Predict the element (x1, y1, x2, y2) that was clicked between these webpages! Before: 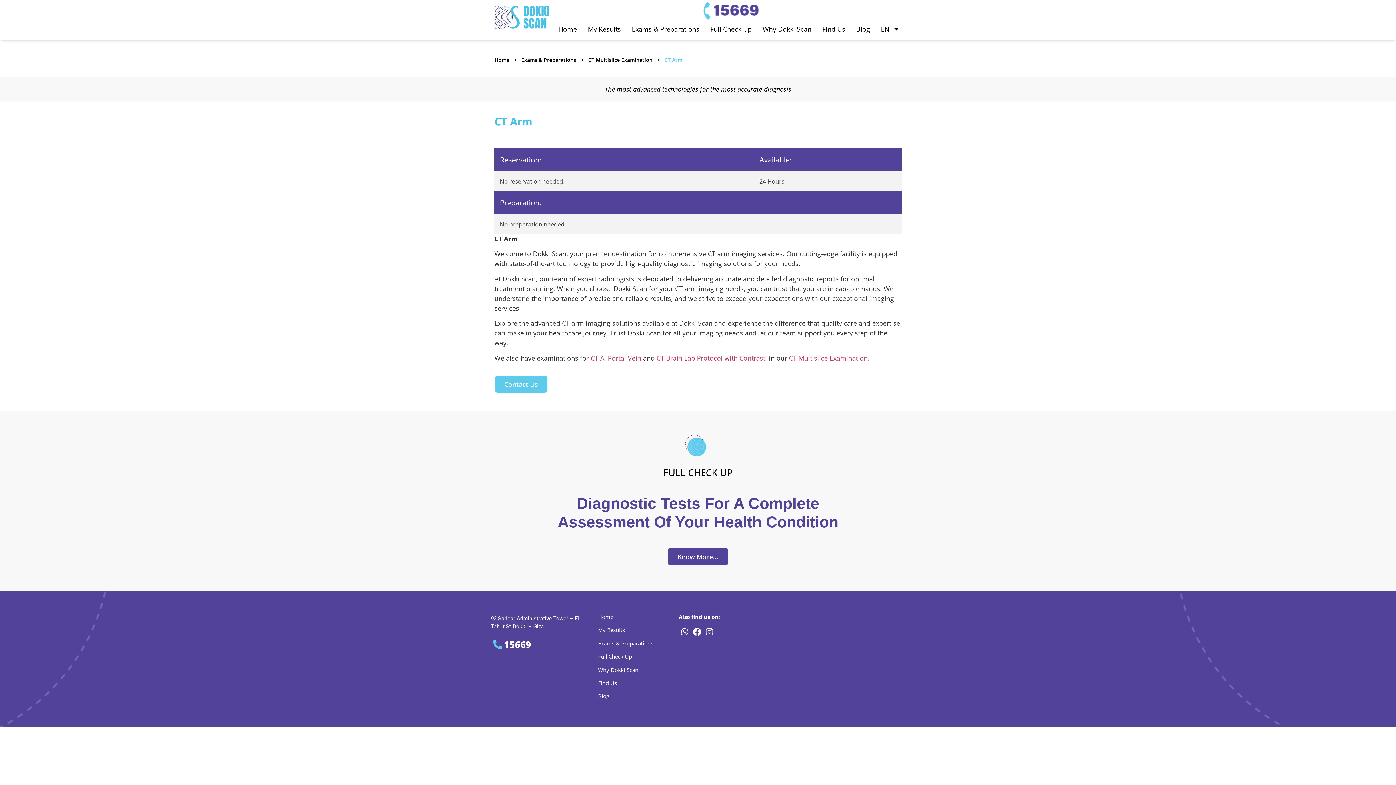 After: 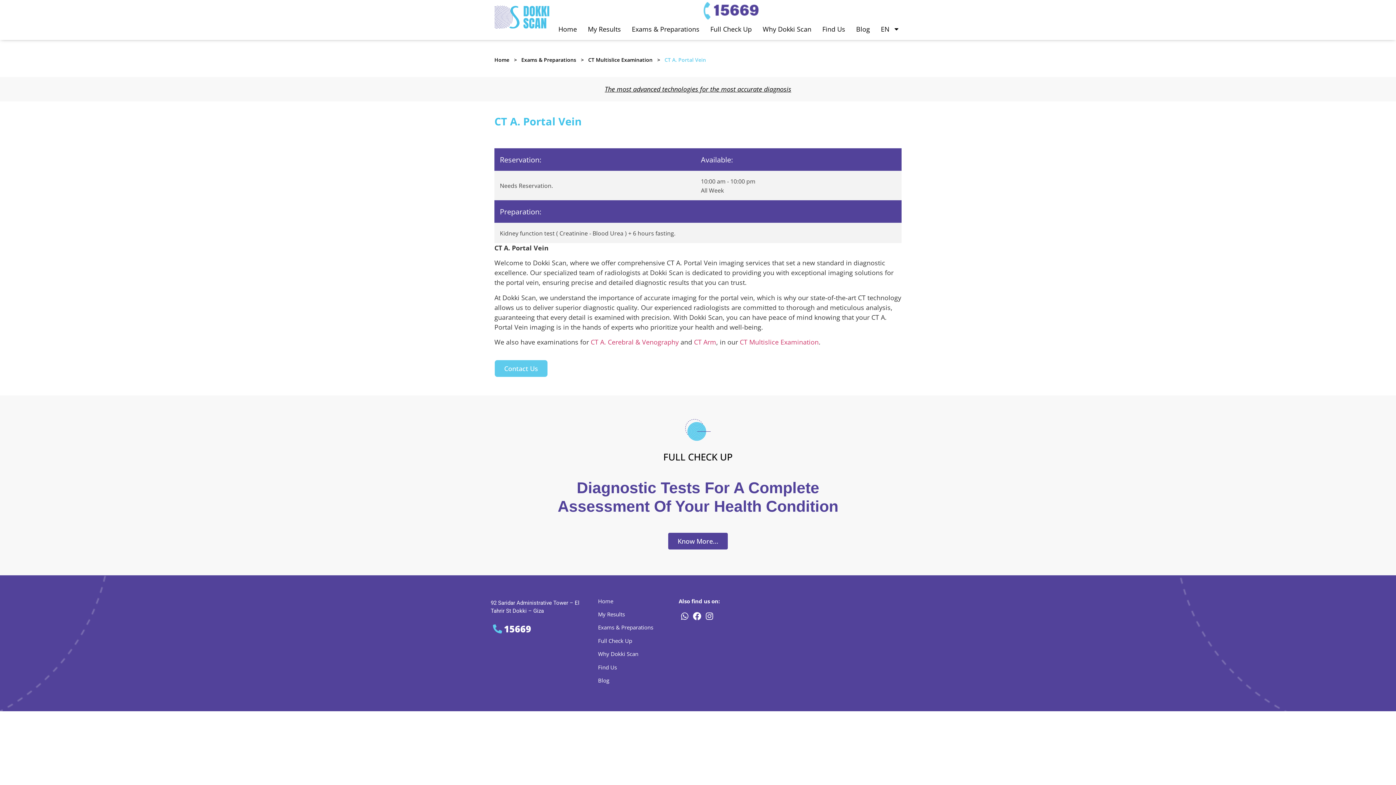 Action: bbox: (590, 353, 641, 362) label: CT A. Portal Vein